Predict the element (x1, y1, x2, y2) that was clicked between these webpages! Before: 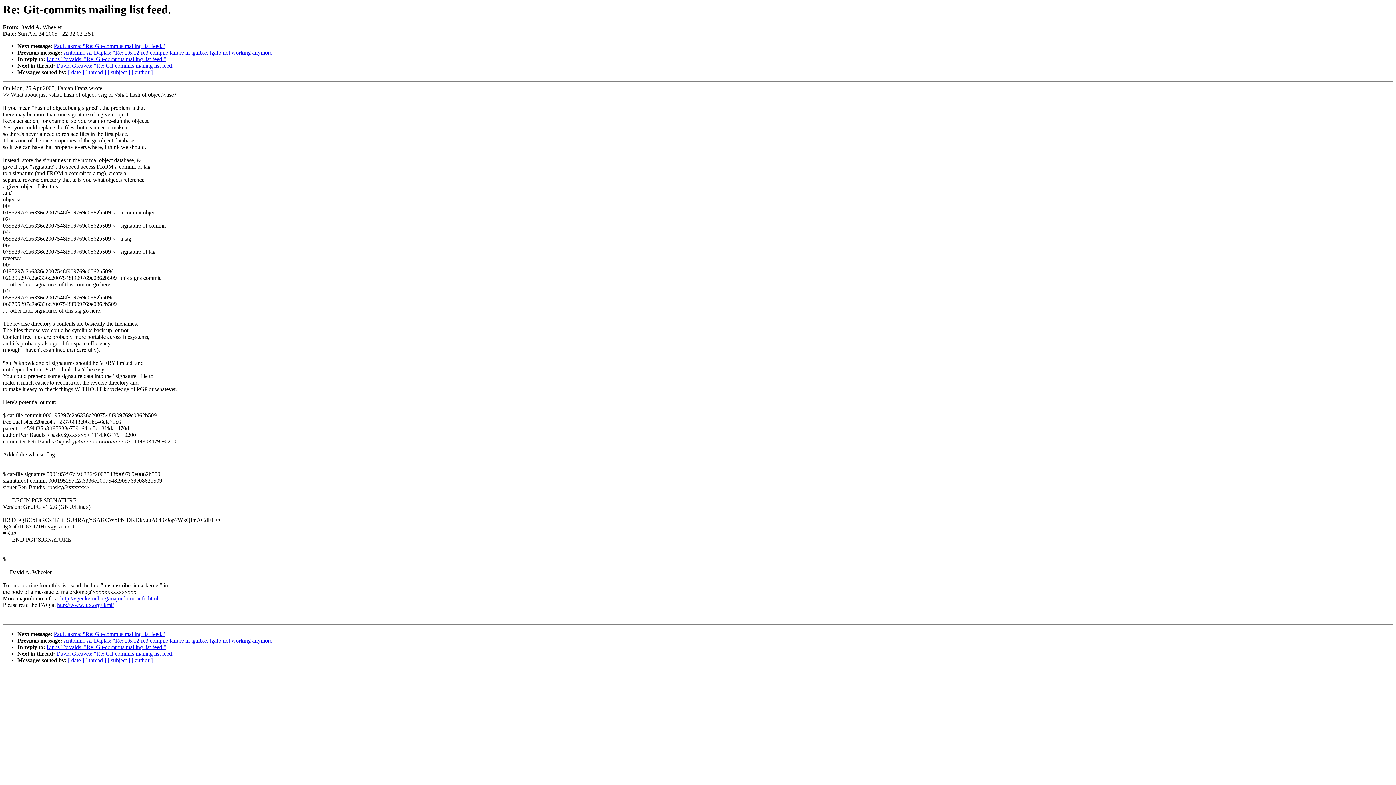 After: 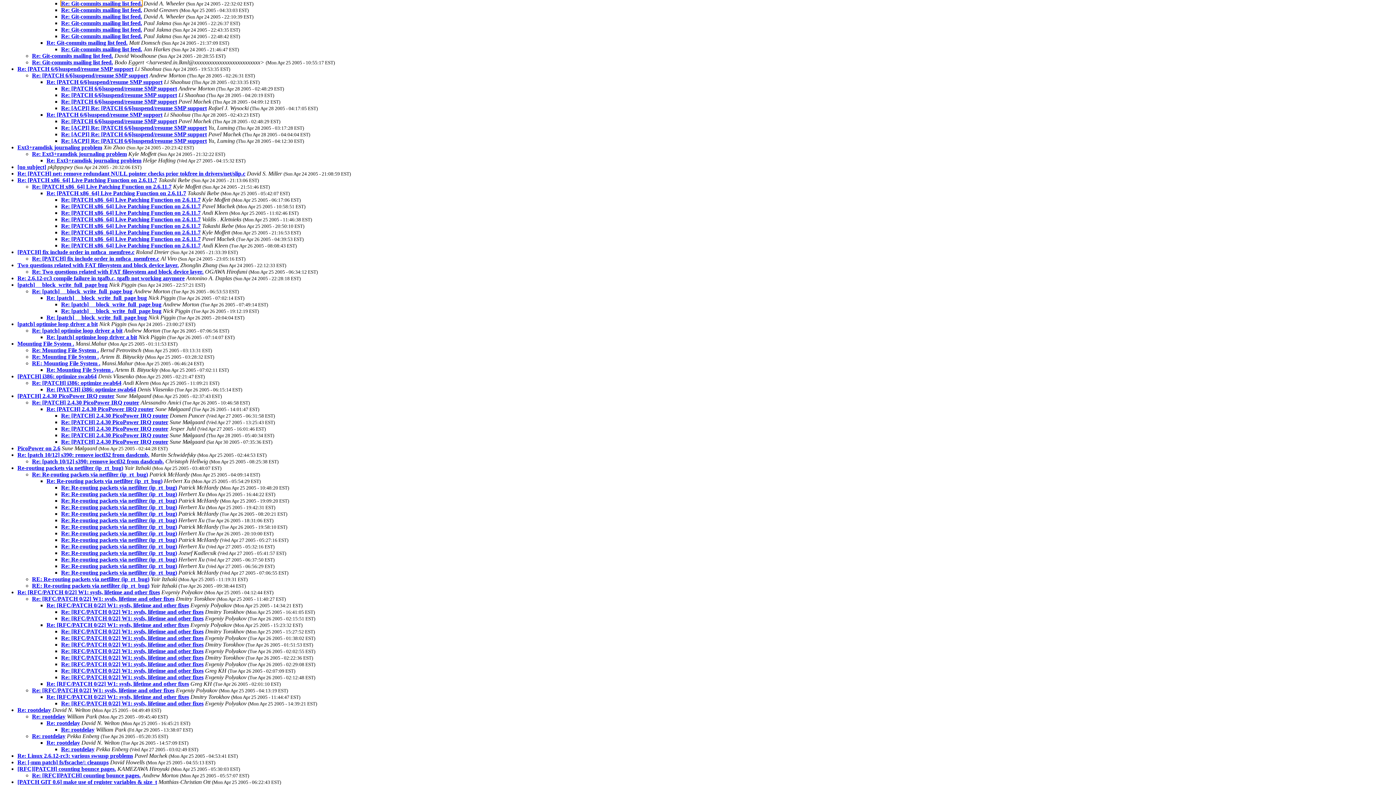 Action: label: [ thread ] bbox: (85, 69, 106, 75)